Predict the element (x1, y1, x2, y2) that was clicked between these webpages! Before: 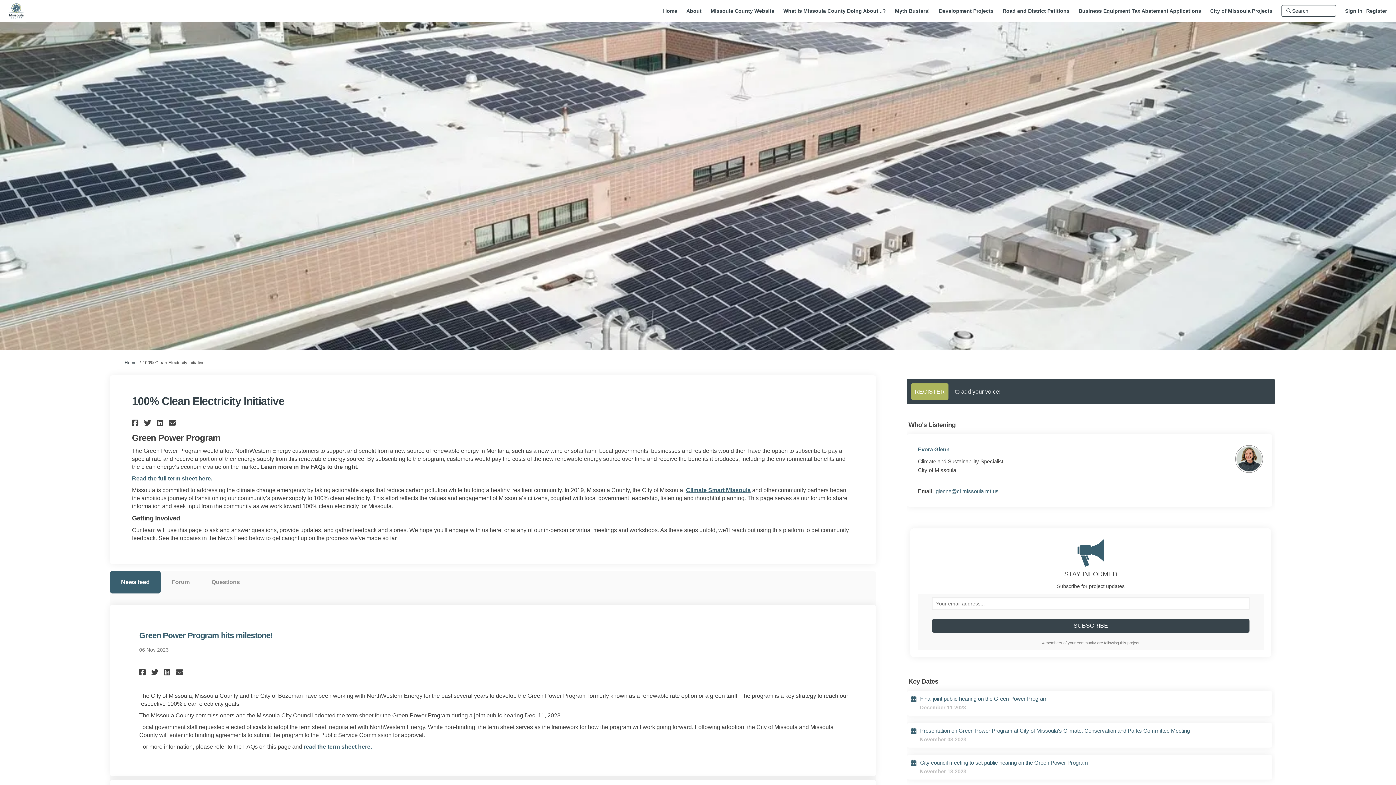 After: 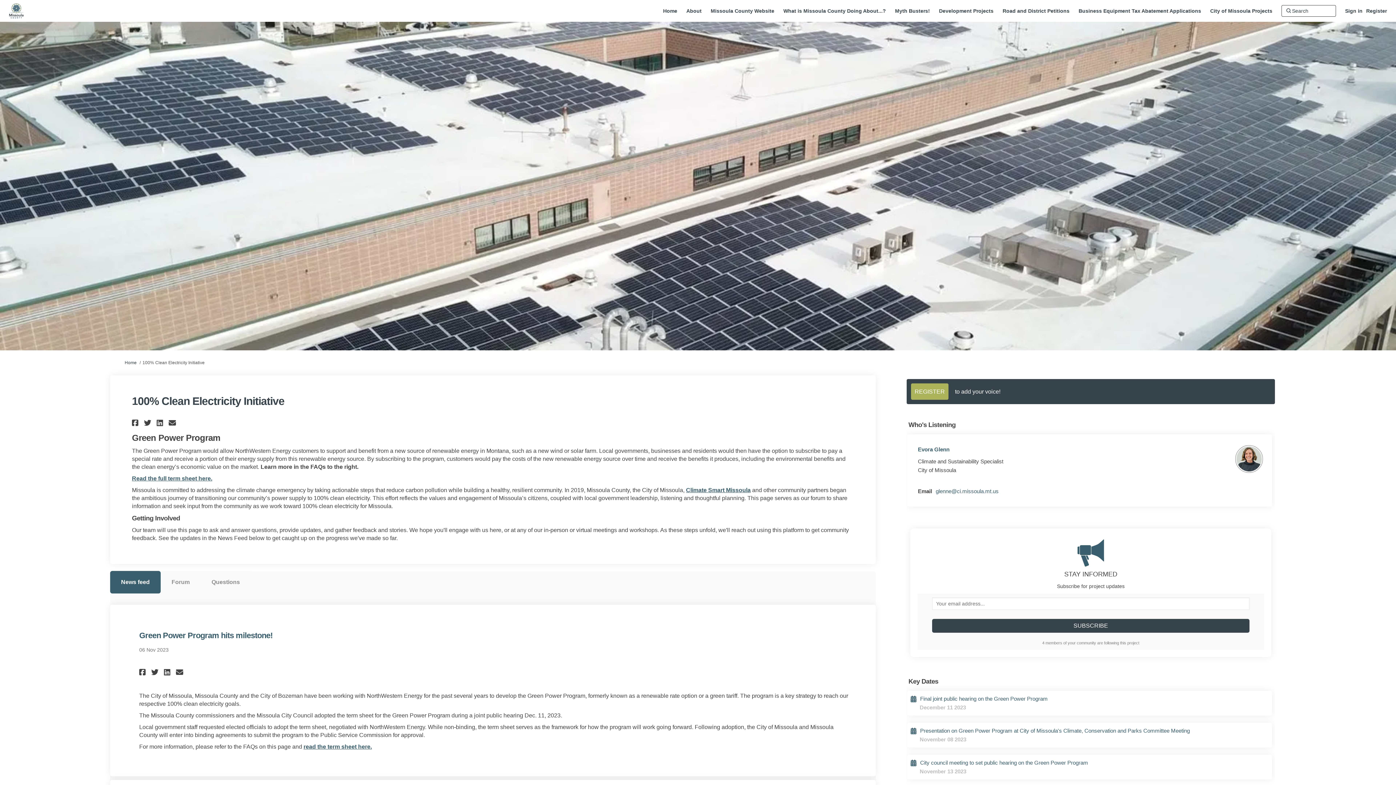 Action: label: read the term sheet here. bbox: (303, 743, 372, 750)